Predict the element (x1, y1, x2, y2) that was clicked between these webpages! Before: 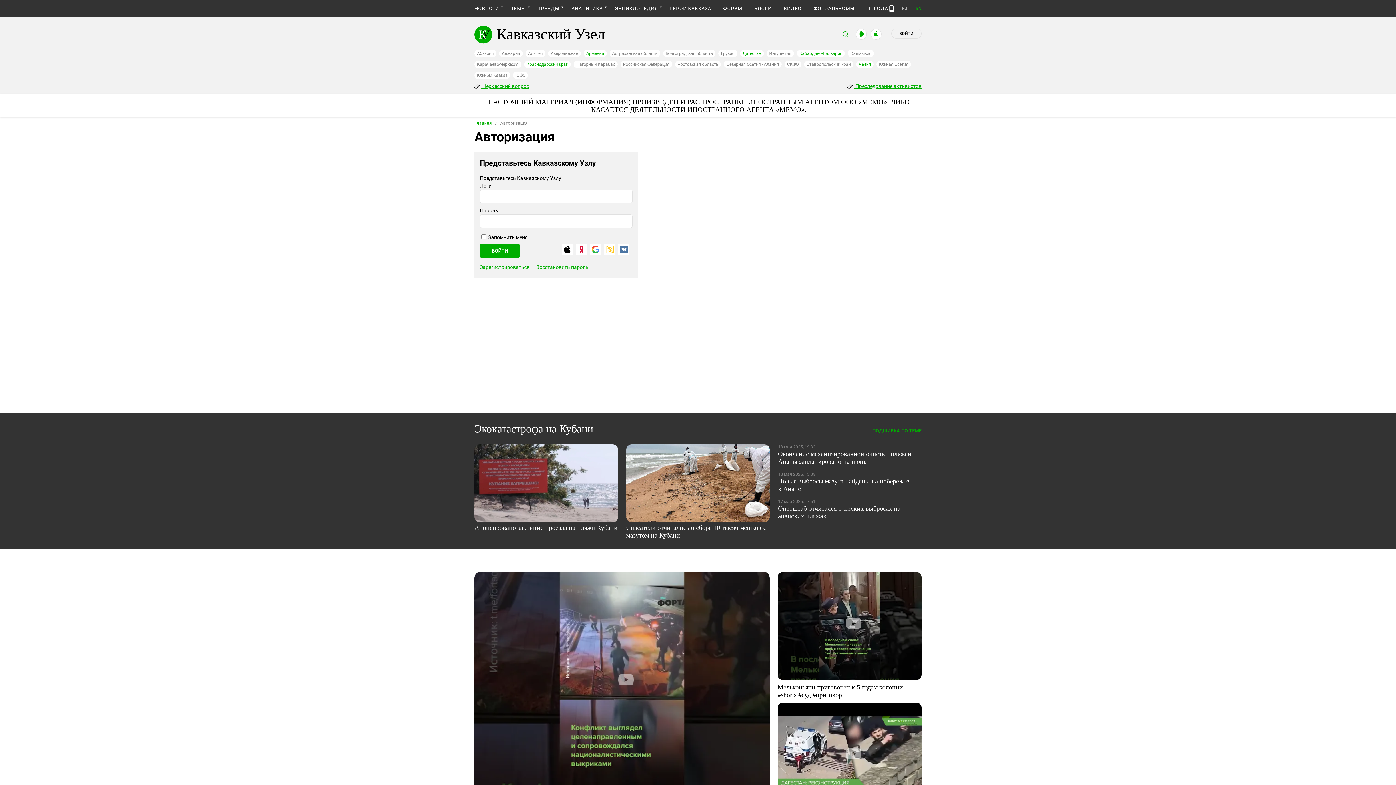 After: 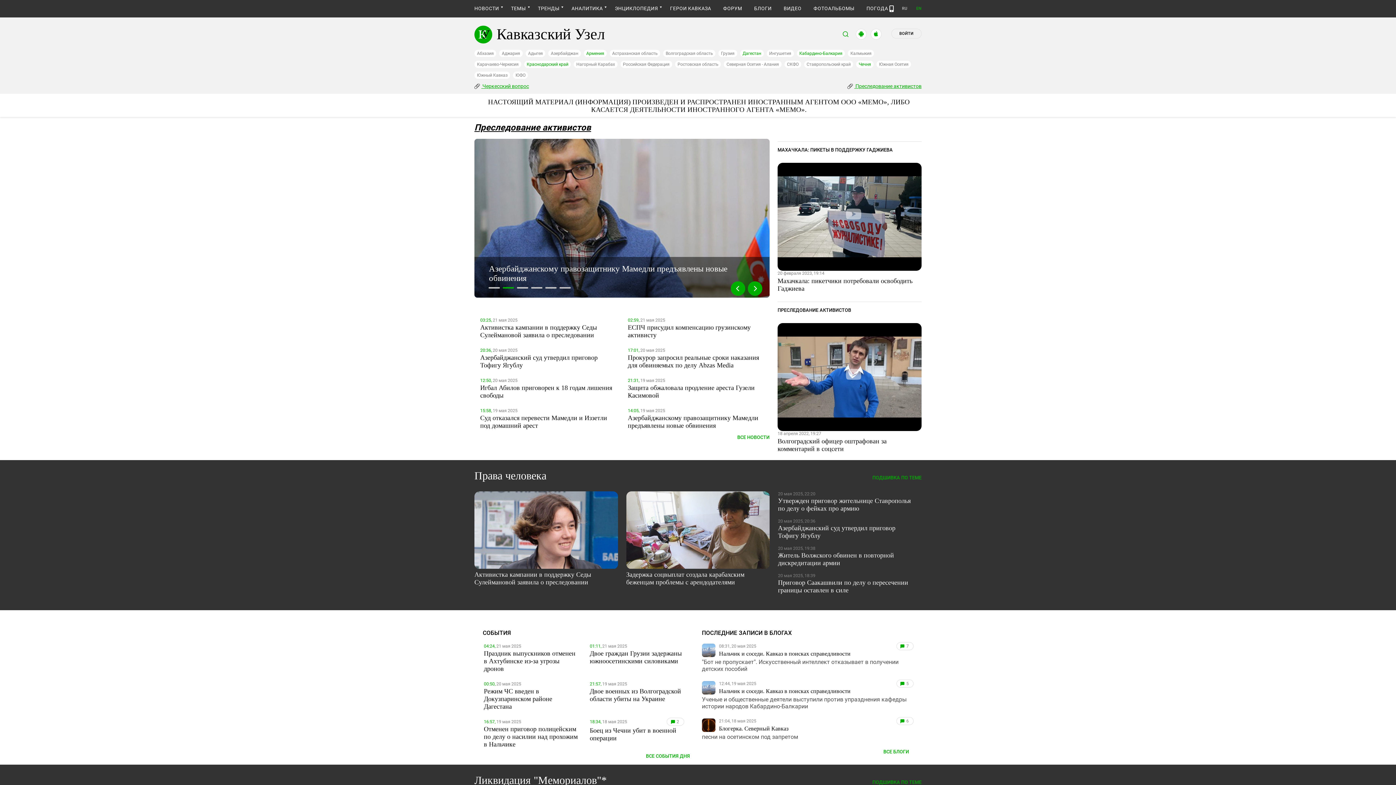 Action: bbox: (854, 83, 921, 89) label:  Преследование активистов